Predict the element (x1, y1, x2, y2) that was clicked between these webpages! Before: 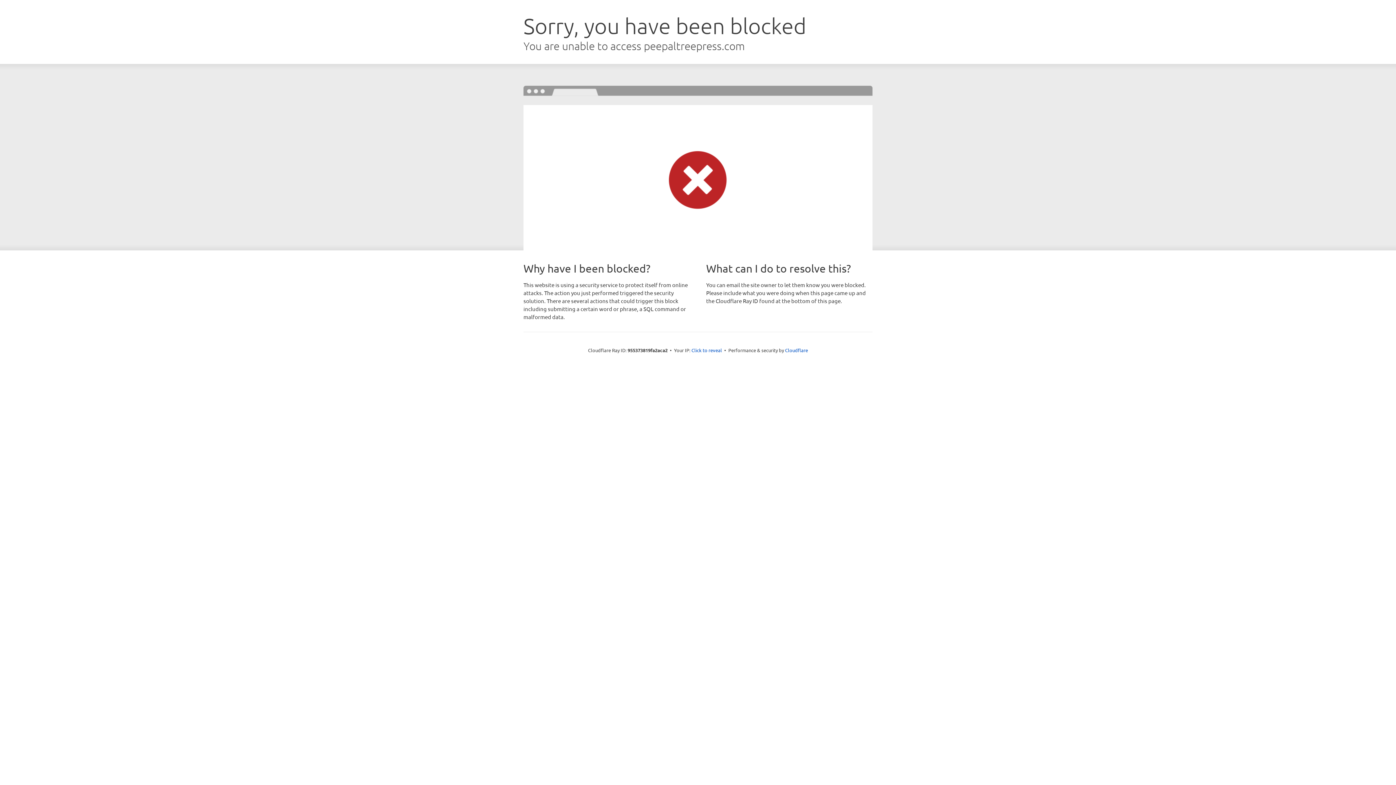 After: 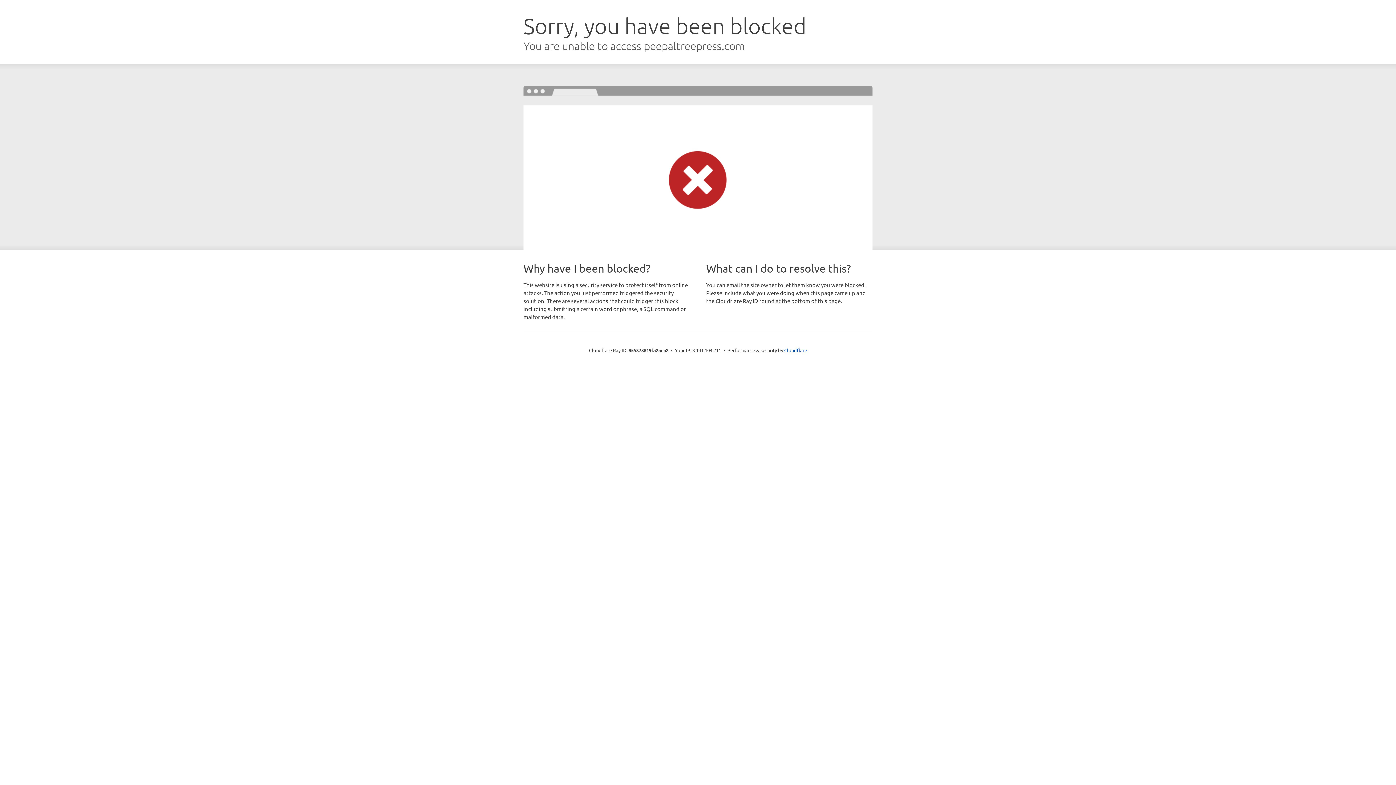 Action: label: Click to reveal bbox: (691, 346, 722, 353)